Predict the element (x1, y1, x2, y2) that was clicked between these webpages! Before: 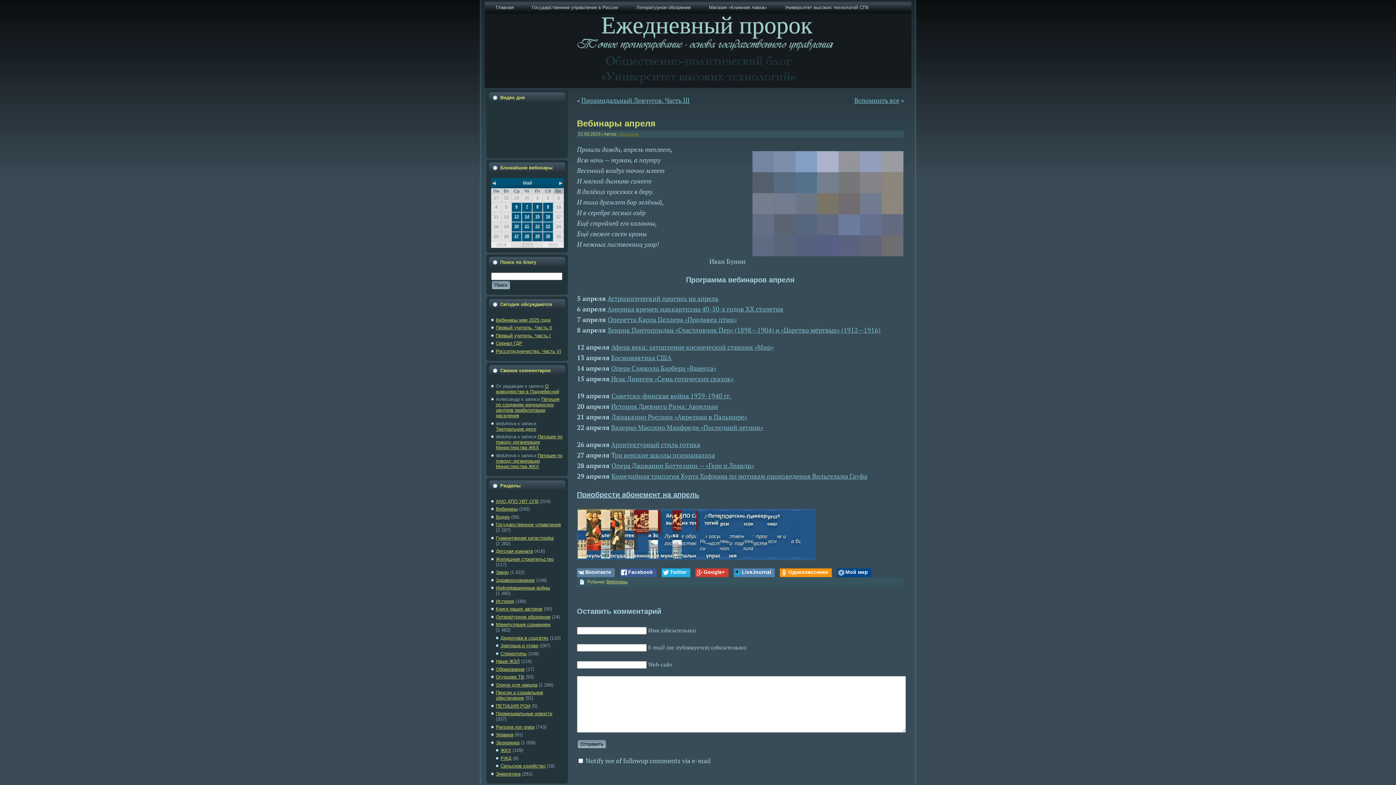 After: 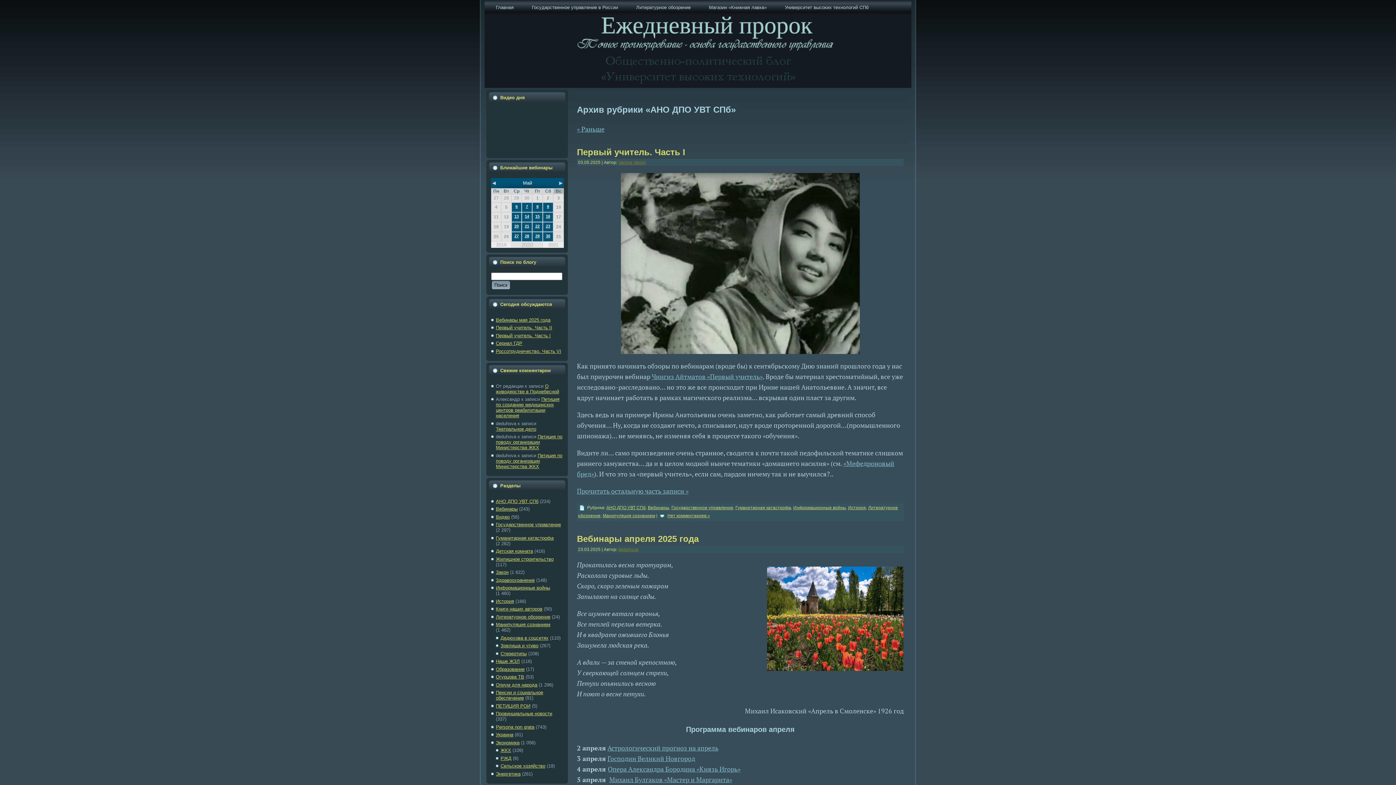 Action: label: АНО ДПО УВТ СПб bbox: (496, 498, 538, 504)